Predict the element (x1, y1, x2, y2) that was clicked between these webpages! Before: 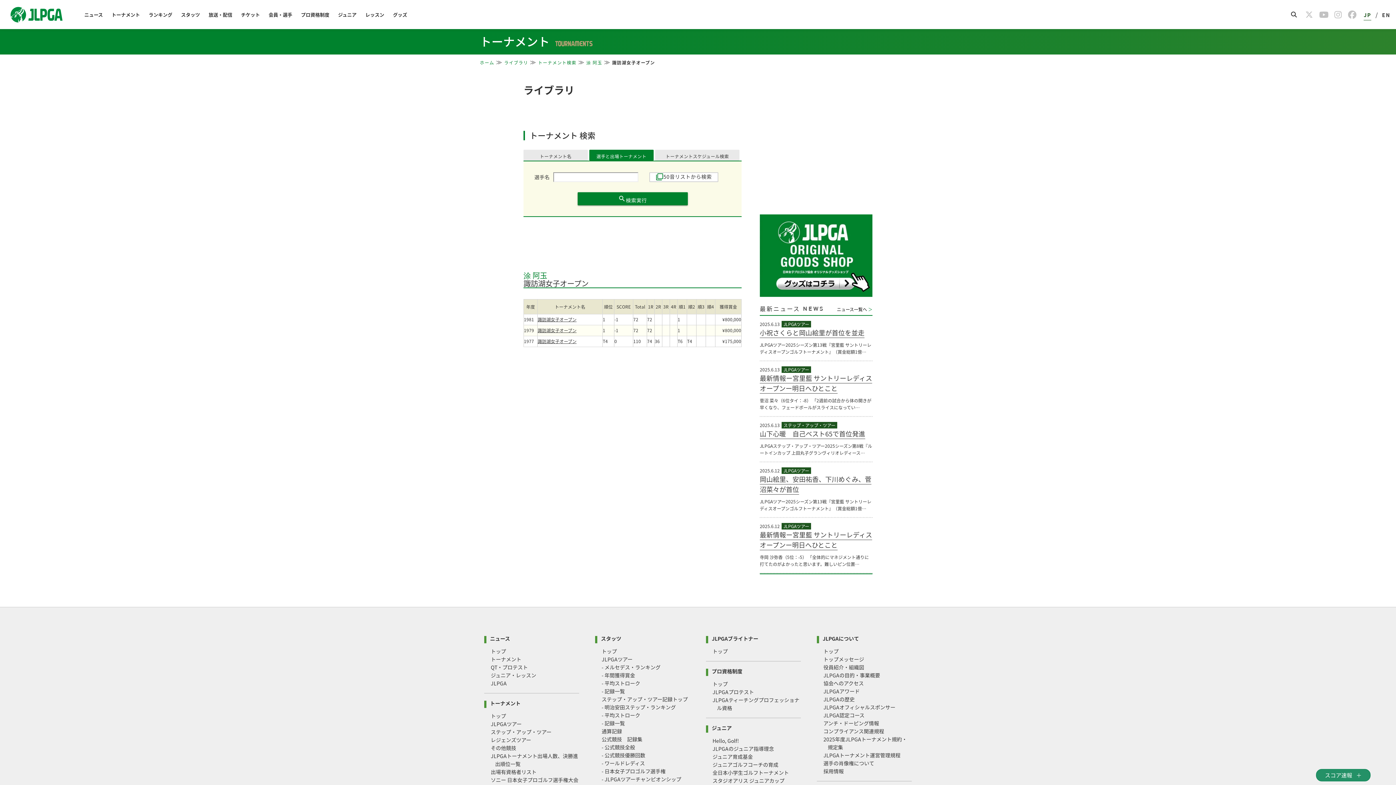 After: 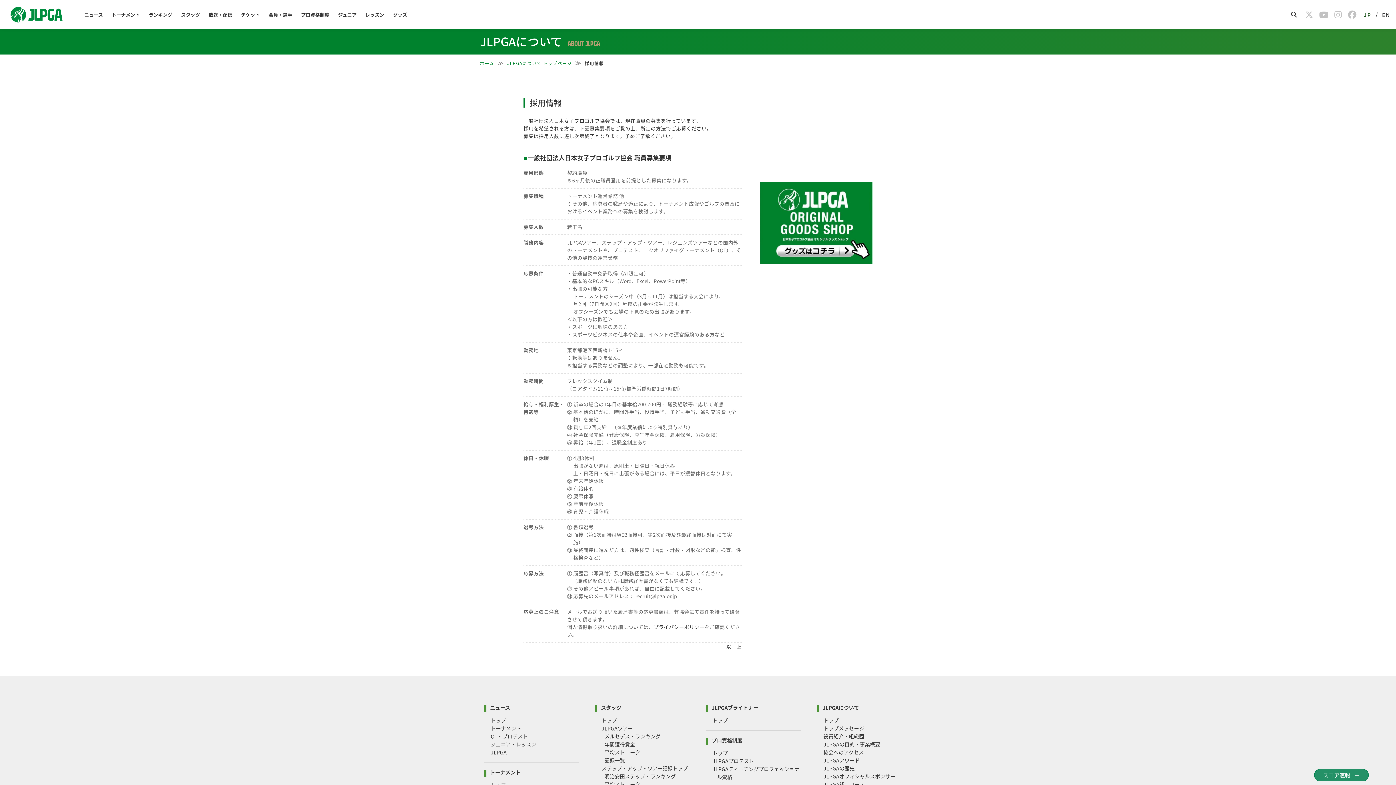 Action: bbox: (823, 768, 844, 775) label: 採用情報